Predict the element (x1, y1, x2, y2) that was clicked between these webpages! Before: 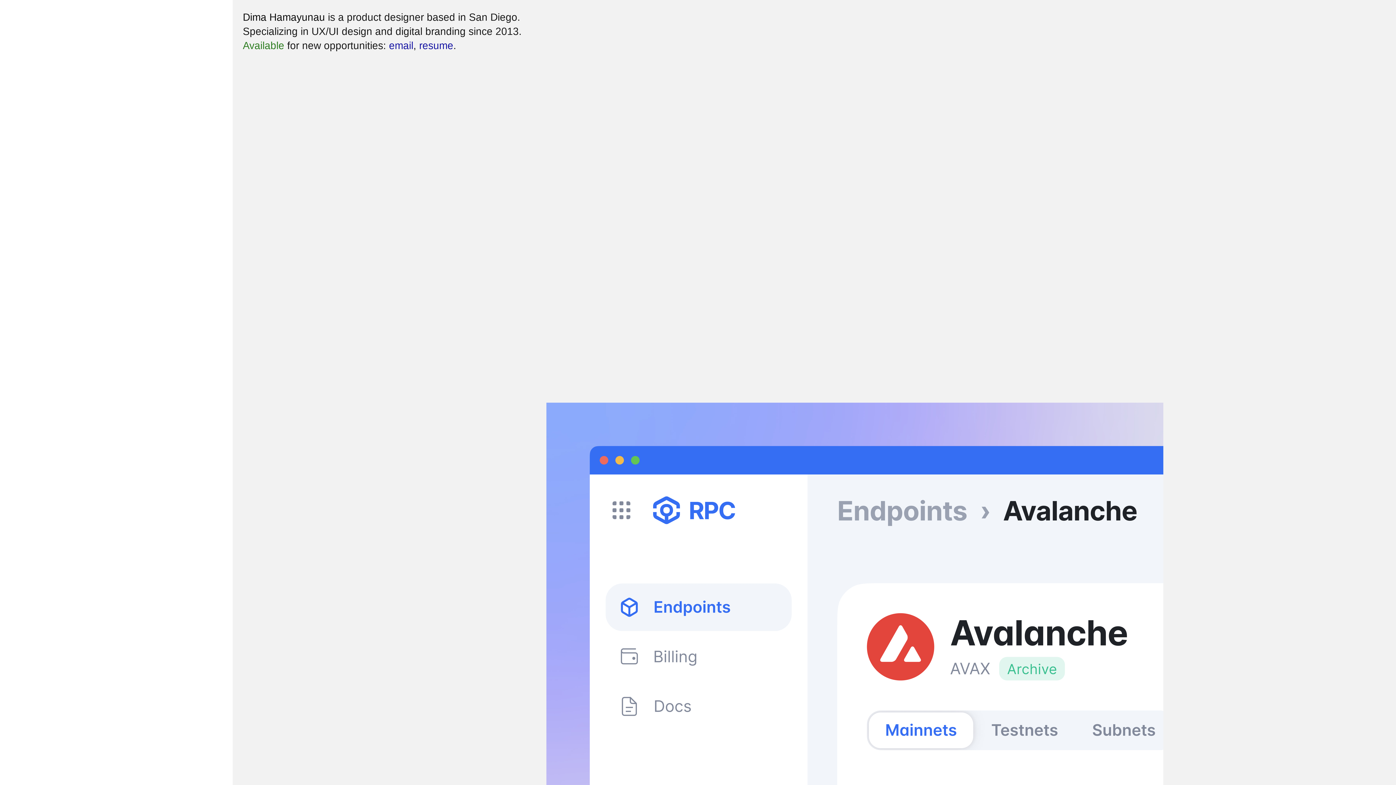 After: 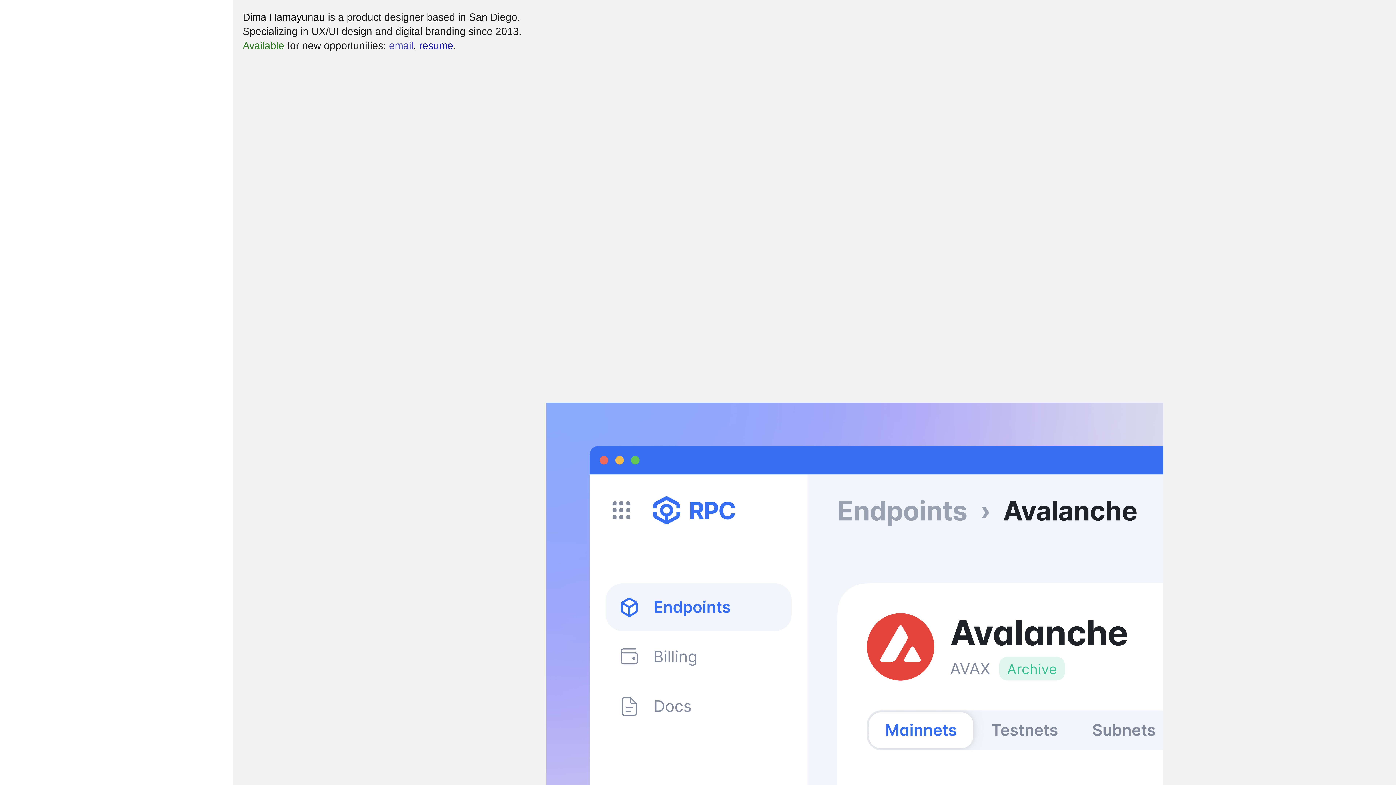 Action: bbox: (389, 40, 413, 51) label: email